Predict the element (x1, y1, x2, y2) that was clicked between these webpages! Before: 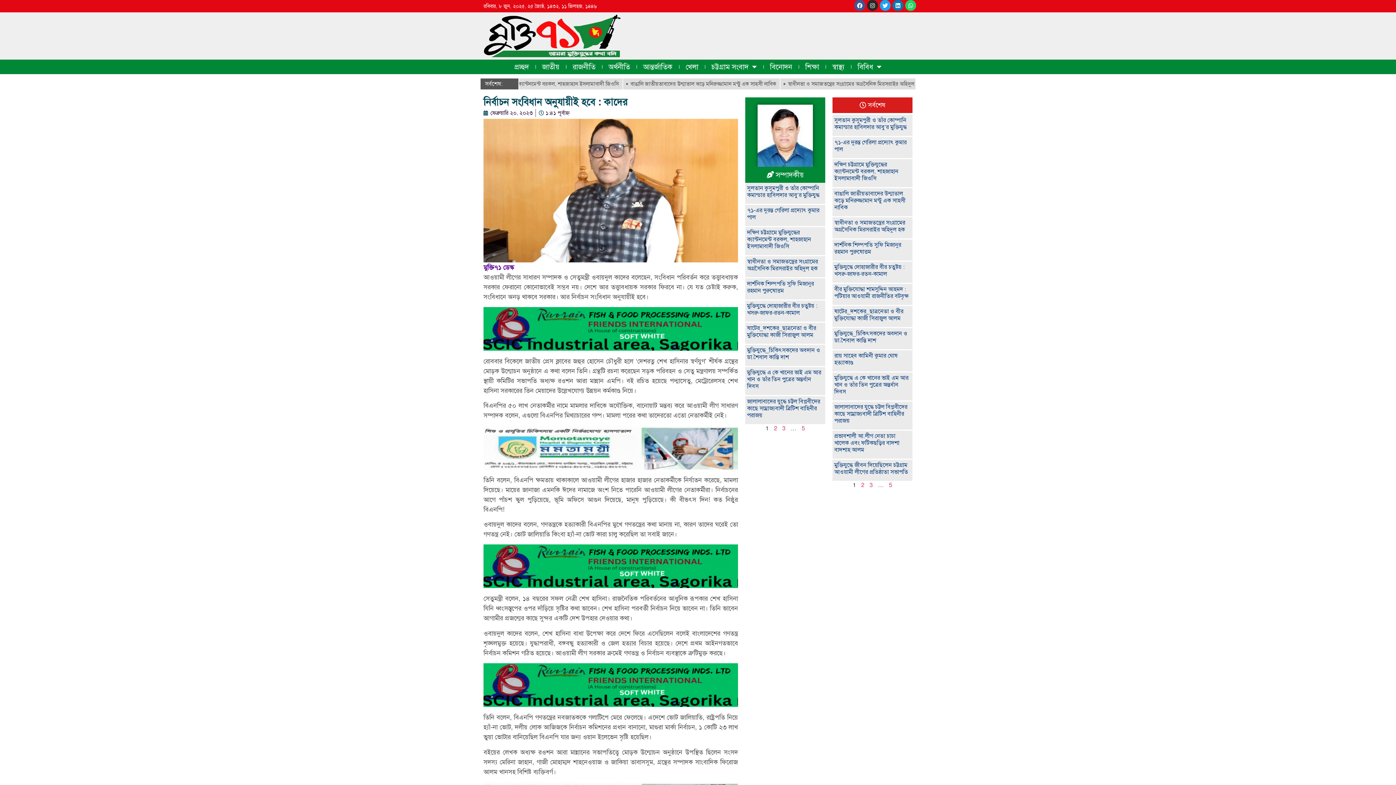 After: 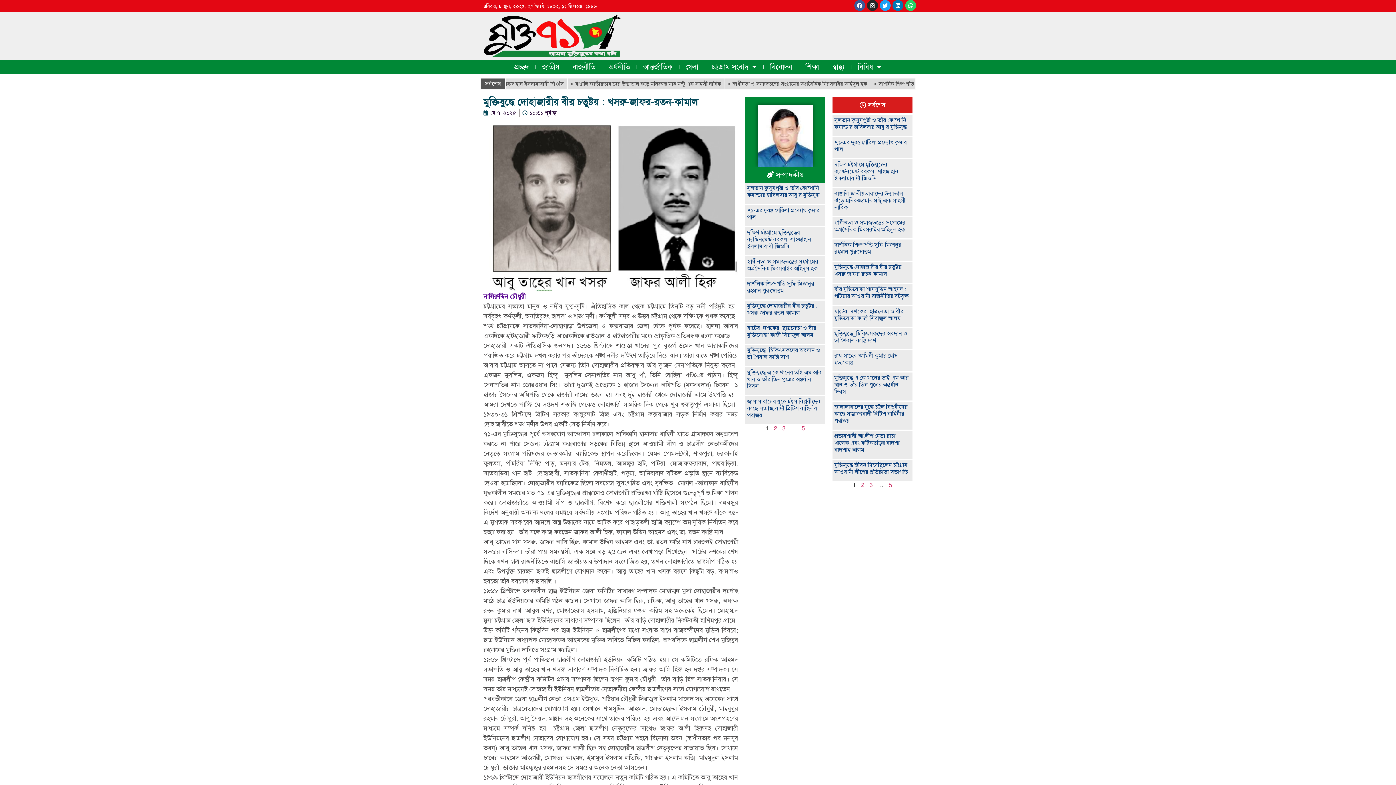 Action: bbox: (834, 263, 904, 277) label: মুক্তিযুদ্ধে দোহাজারীর বীর চতুষ্টয় : খসরু-জাফর-রতন-কামাল